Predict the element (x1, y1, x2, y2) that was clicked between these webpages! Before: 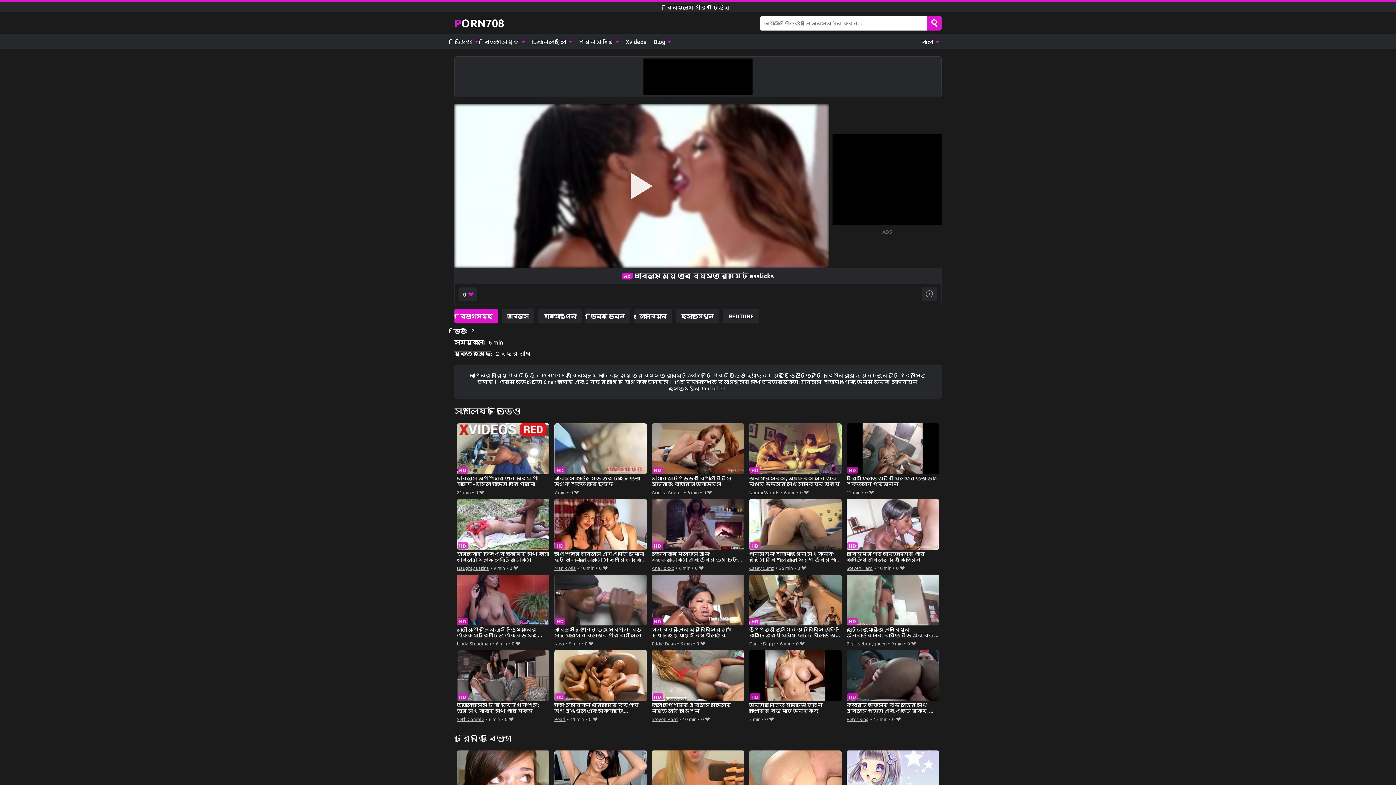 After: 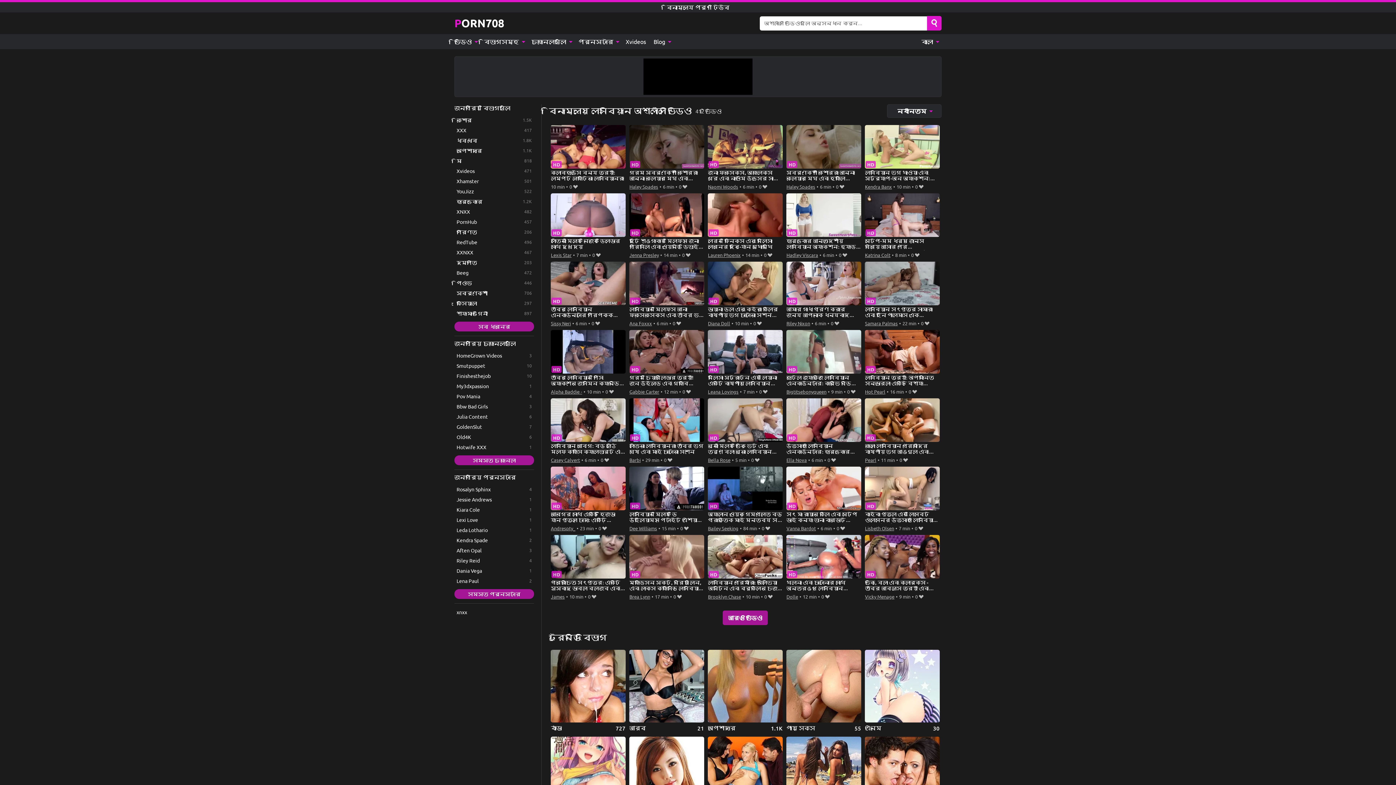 Action: label: লেসবিয়ান bbox: (634, 309, 672, 323)